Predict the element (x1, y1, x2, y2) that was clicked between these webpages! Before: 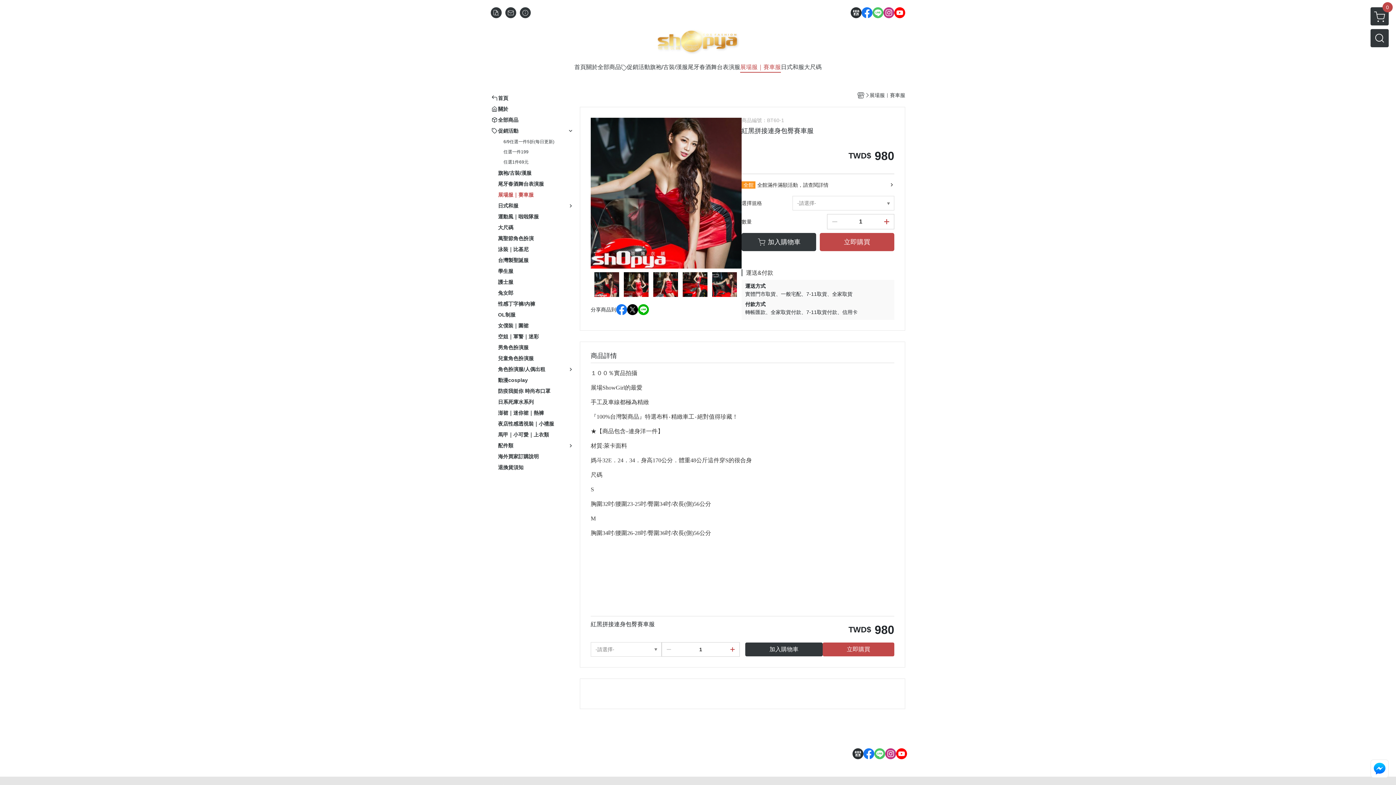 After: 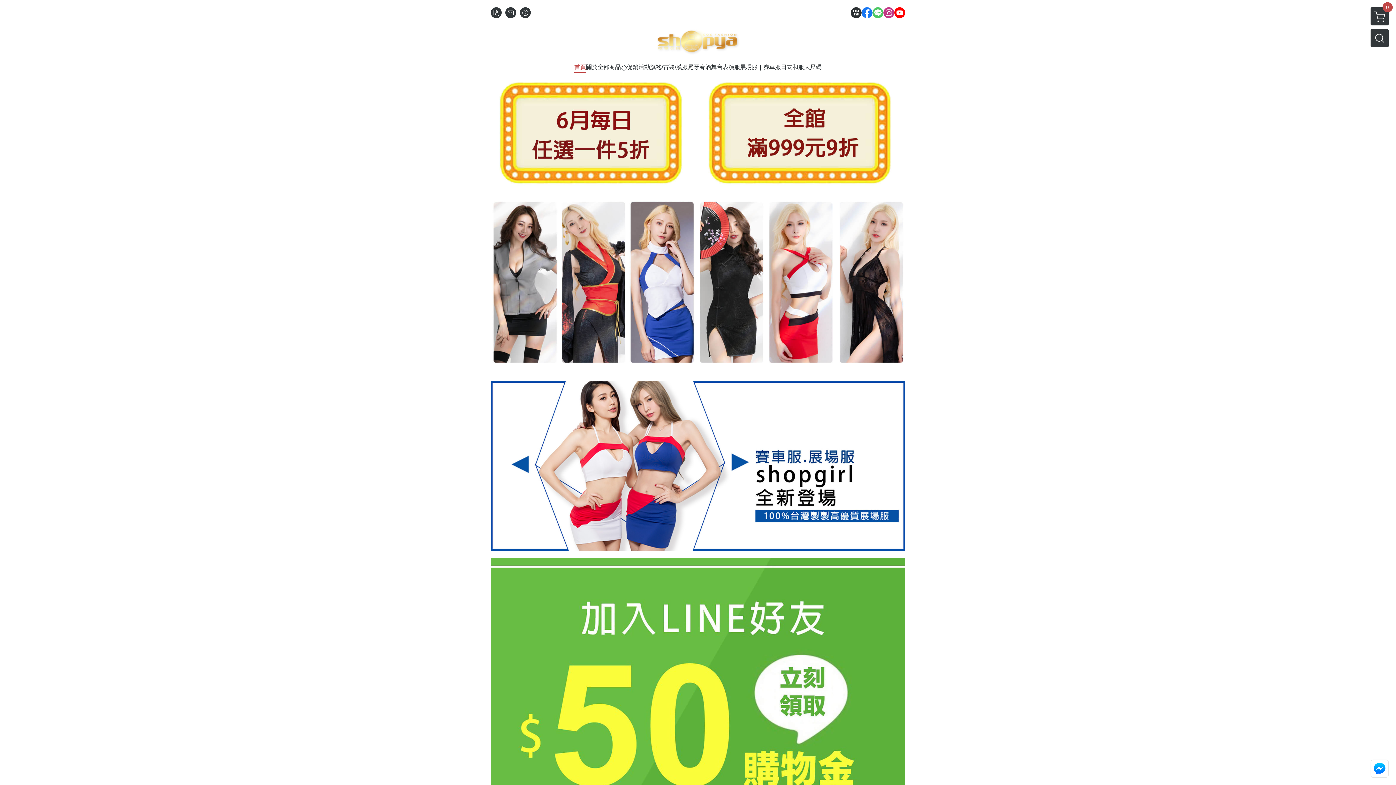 Action: bbox: (852, 748, 863, 759)